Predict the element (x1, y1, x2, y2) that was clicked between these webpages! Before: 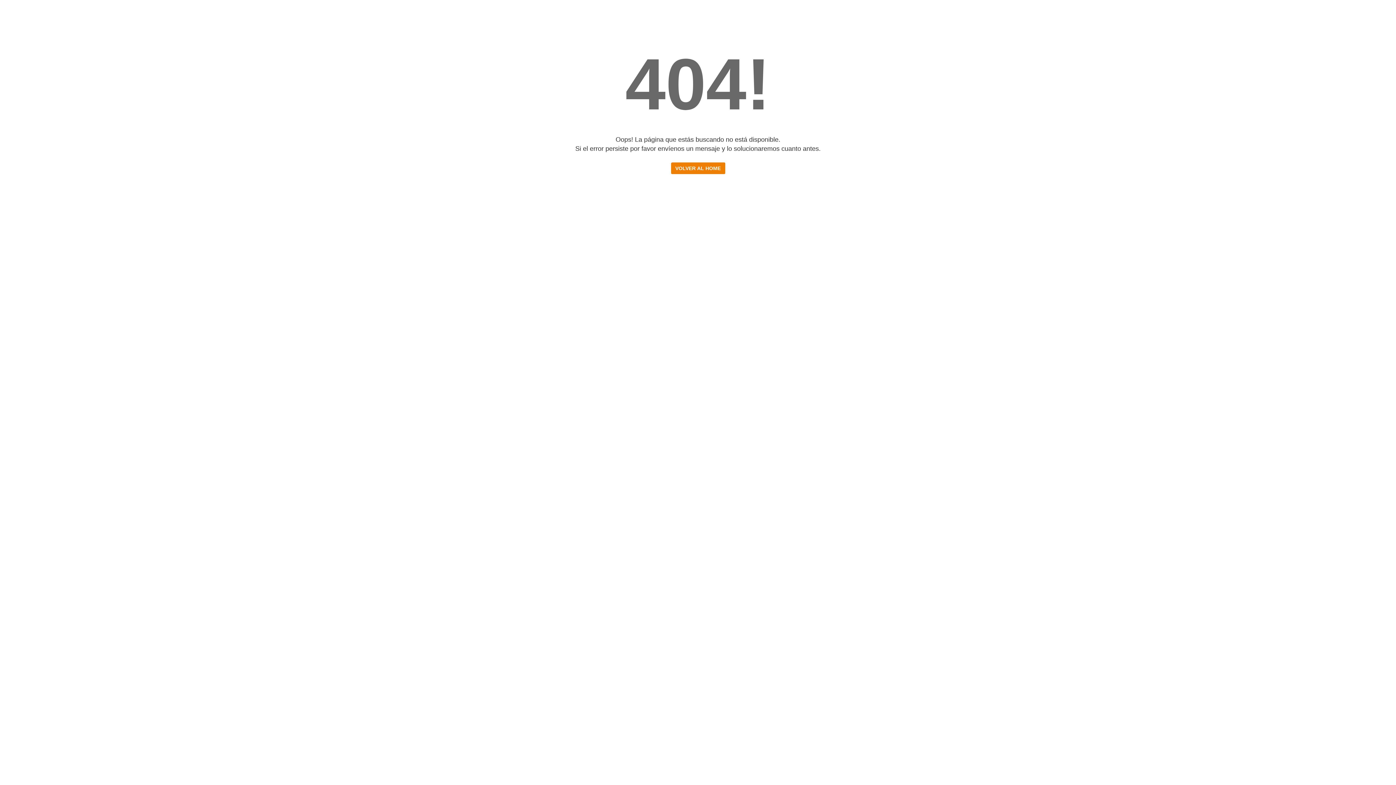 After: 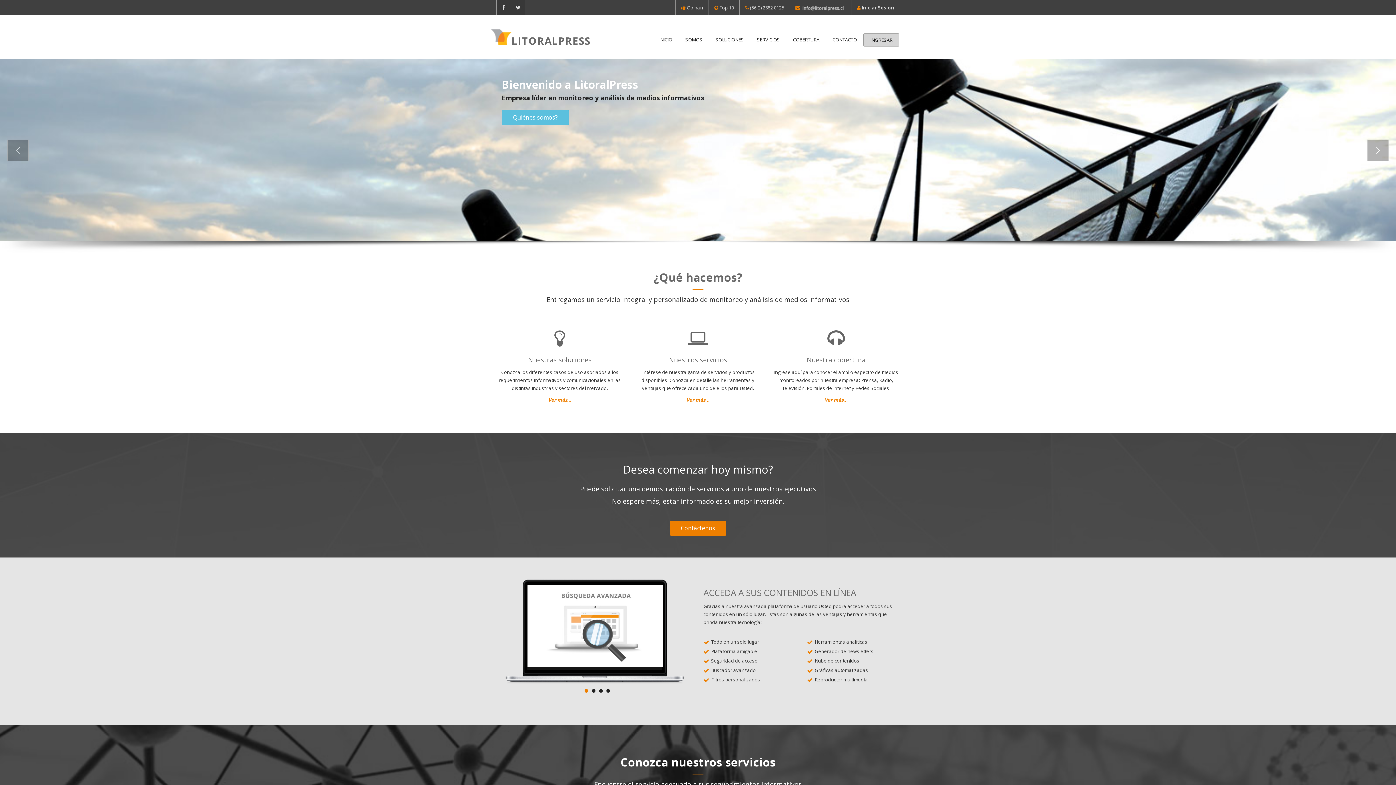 Action: label: VOLVER AL HOME bbox: (671, 164, 725, 171)